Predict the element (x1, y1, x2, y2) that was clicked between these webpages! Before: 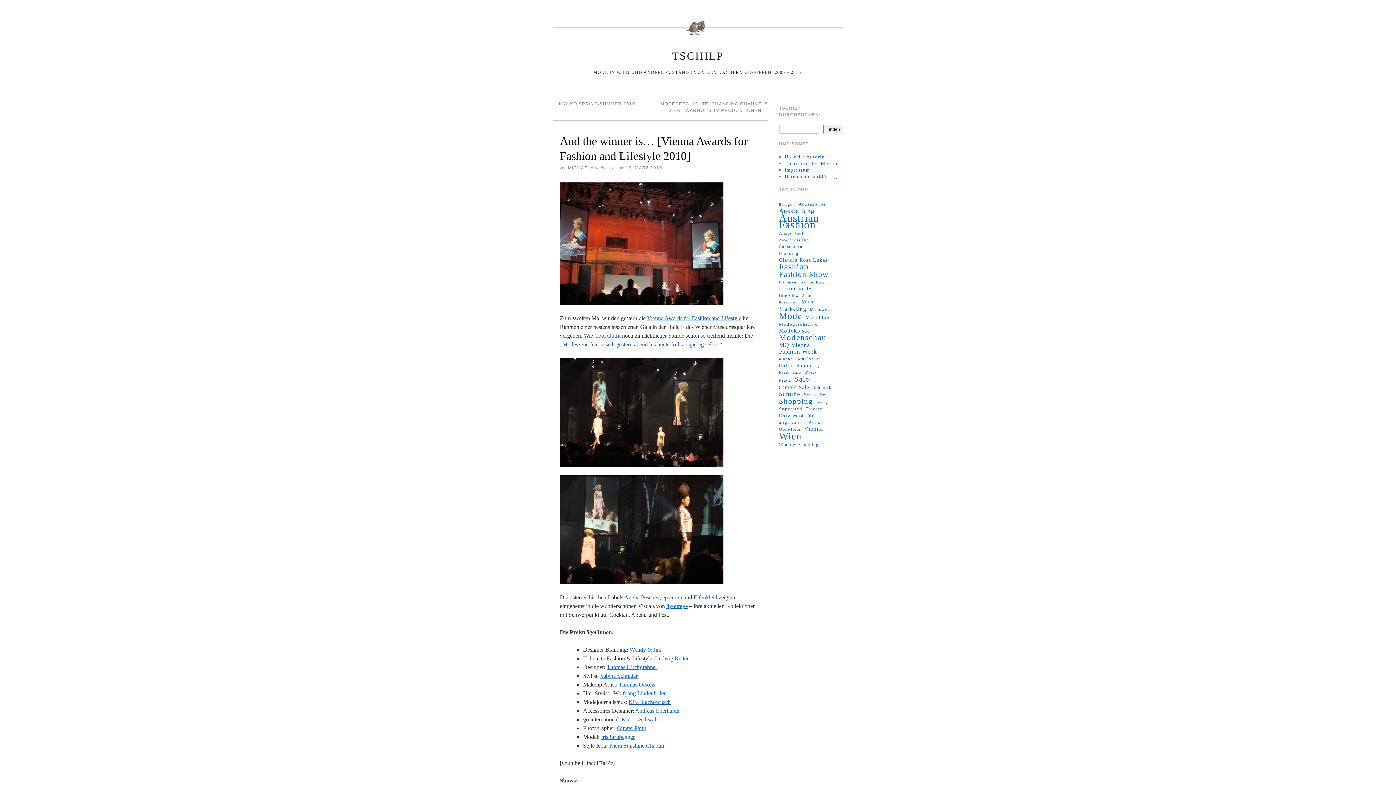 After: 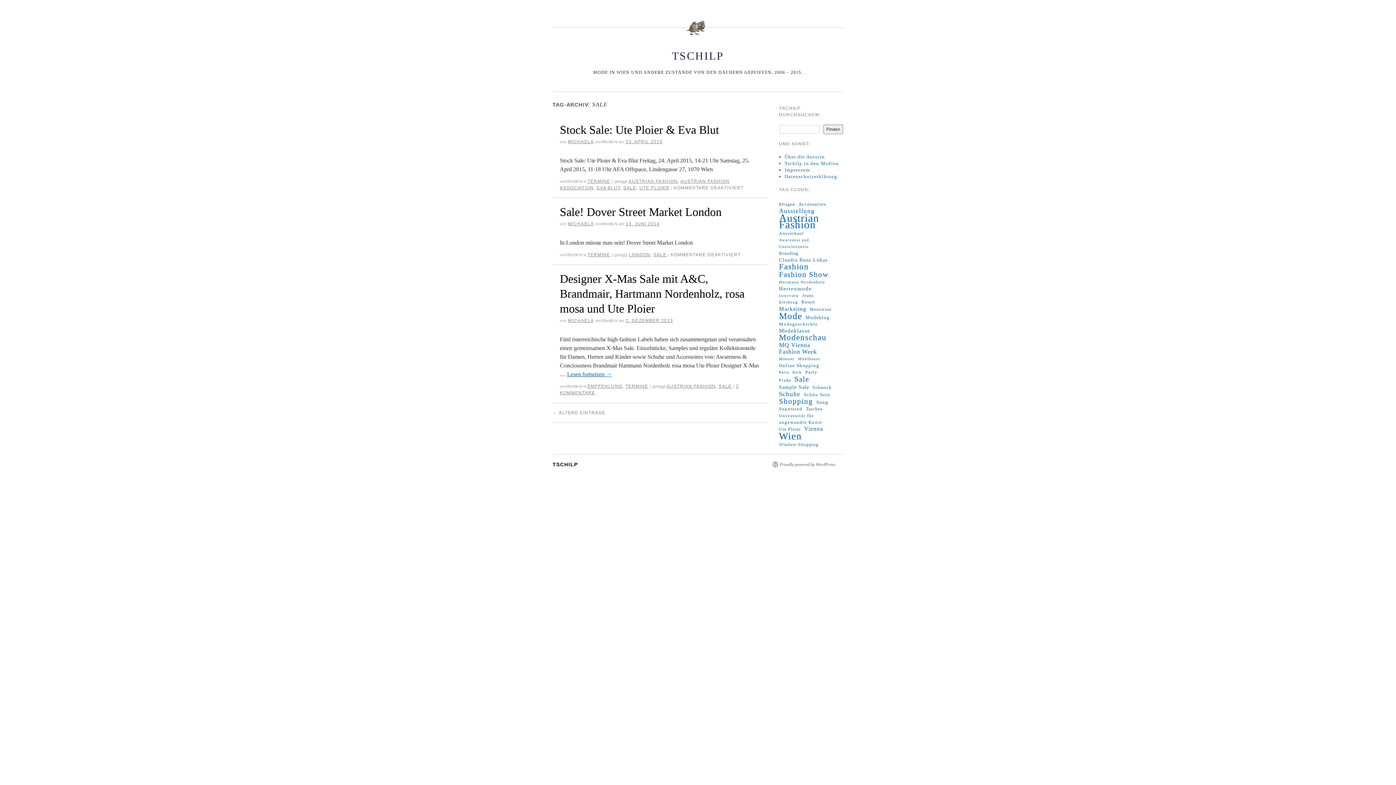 Action: bbox: (794, 376, 809, 382) label: Sale (89 Einträge)